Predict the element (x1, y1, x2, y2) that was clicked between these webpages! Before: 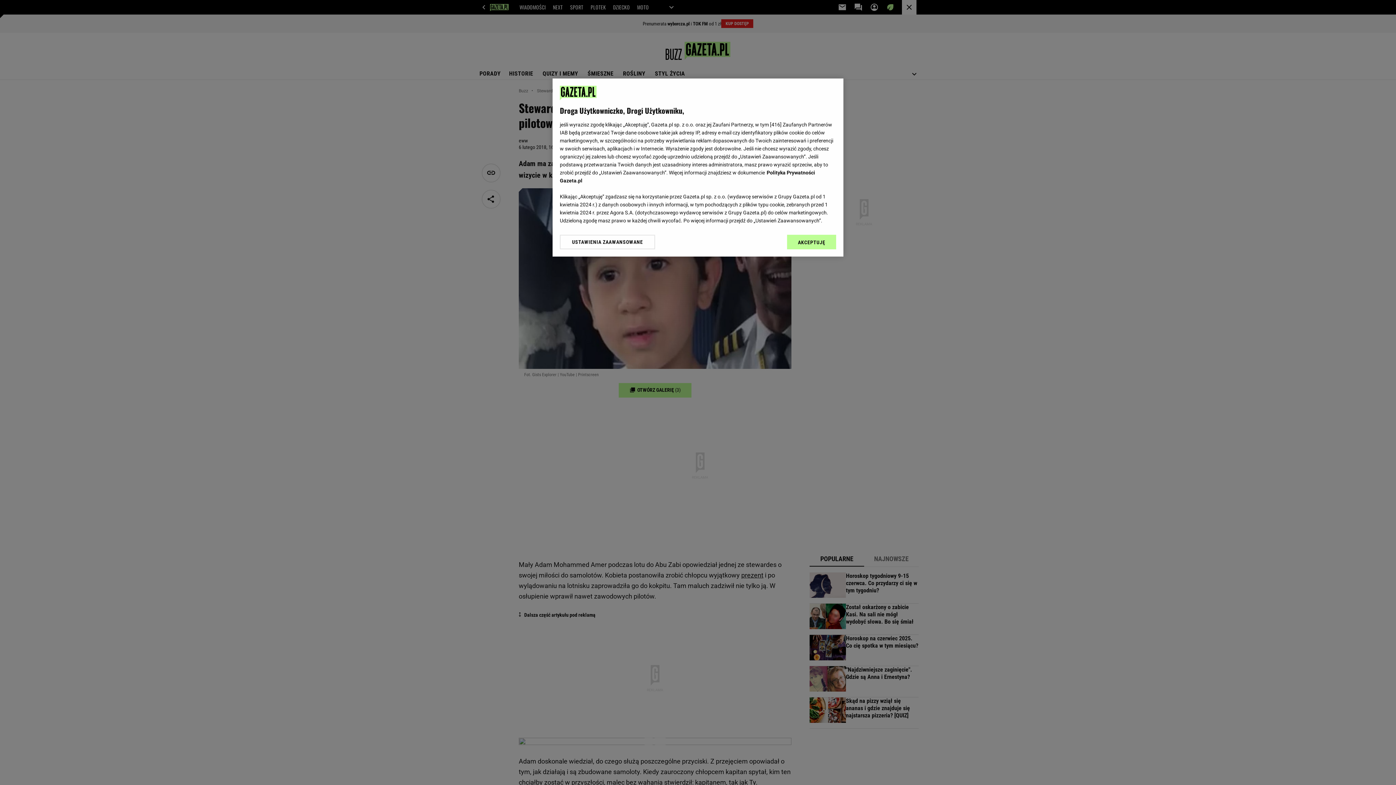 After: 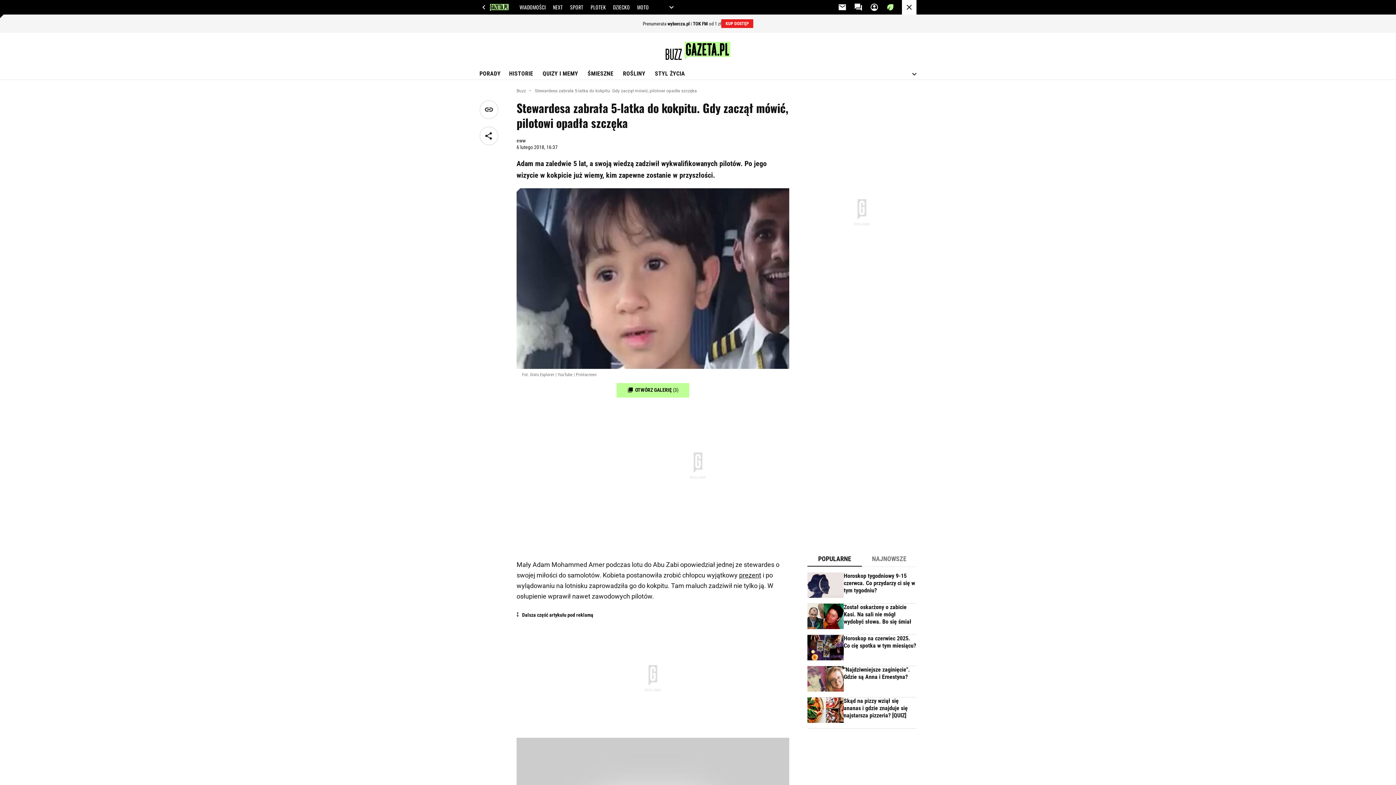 Action: bbox: (787, 234, 836, 249) label: AKCEPTUJĘ